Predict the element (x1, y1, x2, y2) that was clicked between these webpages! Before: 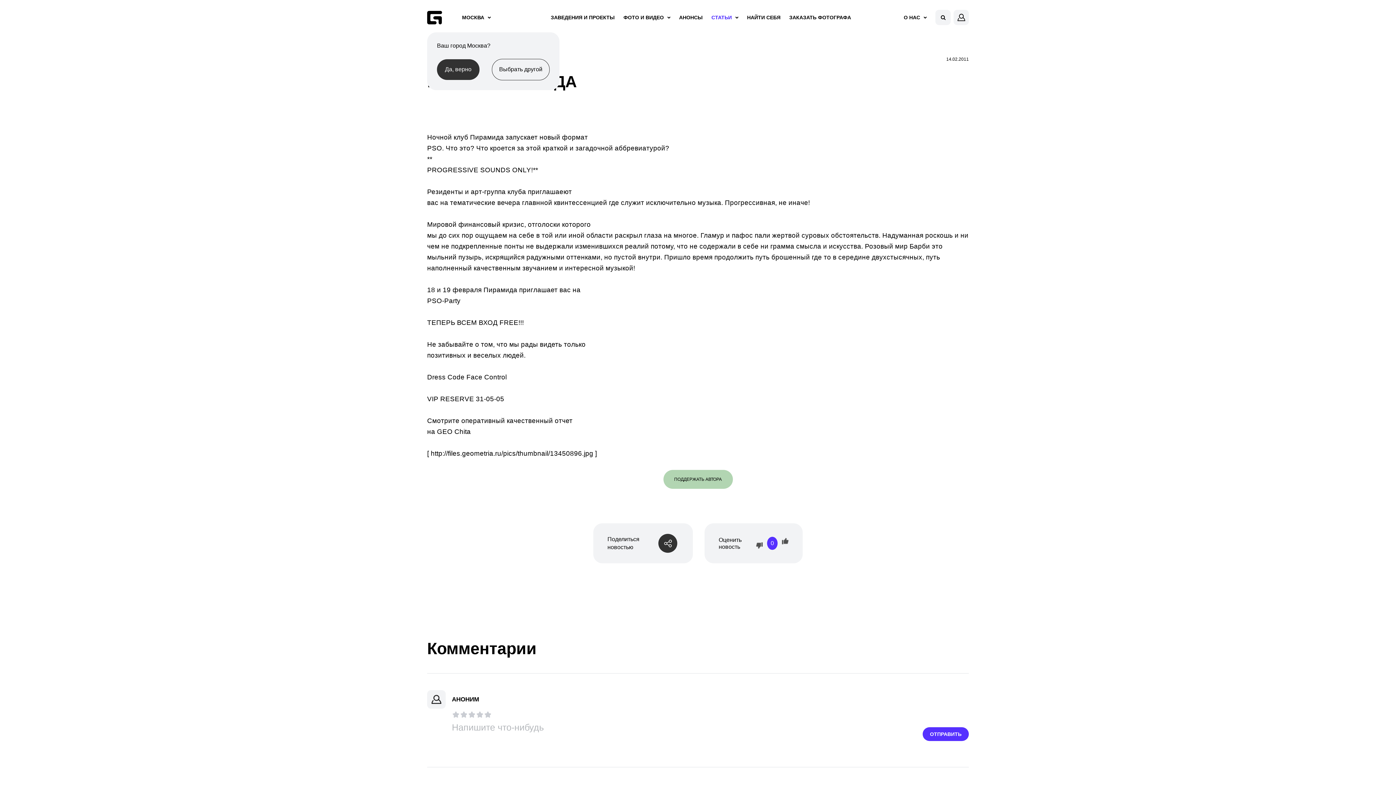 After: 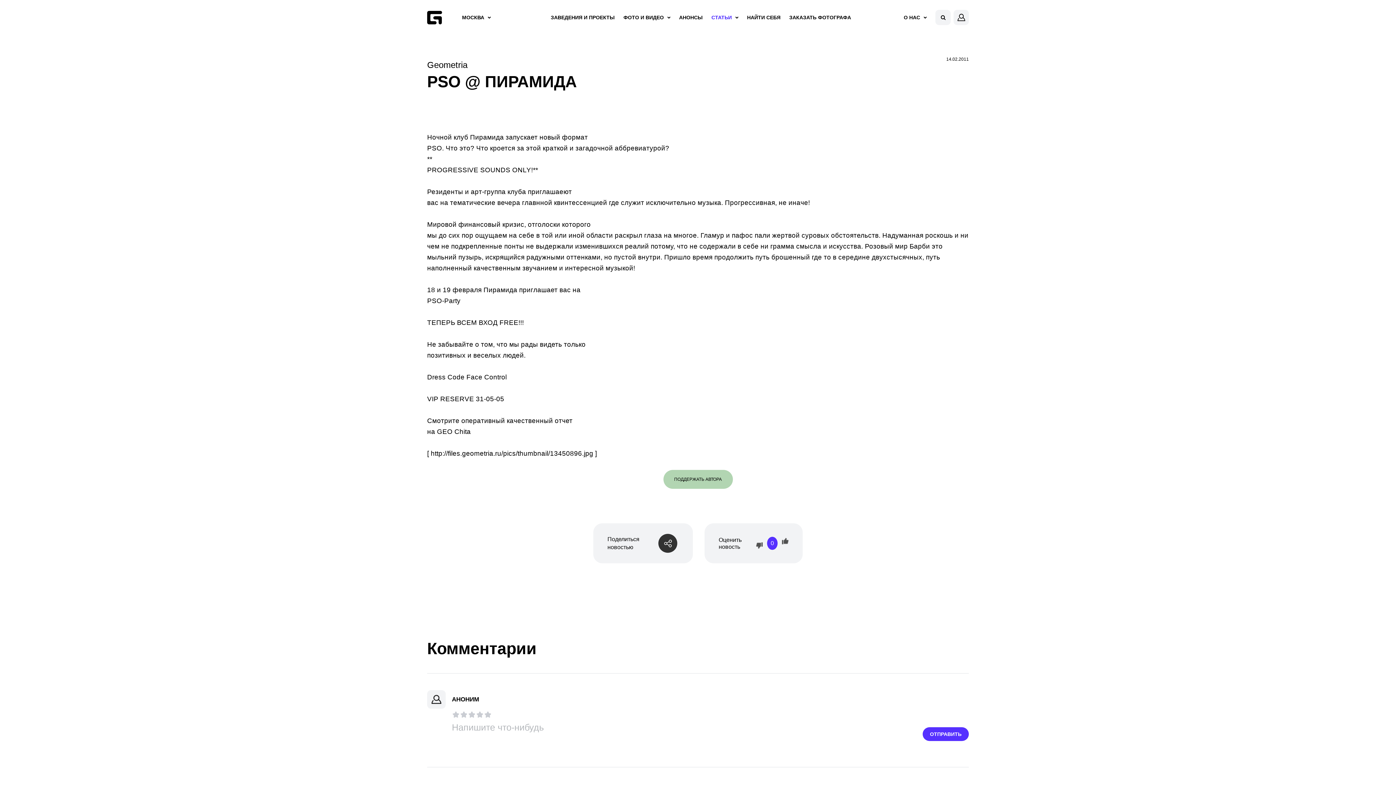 Action: bbox: (437, 59, 479, 80) label: Да, верно